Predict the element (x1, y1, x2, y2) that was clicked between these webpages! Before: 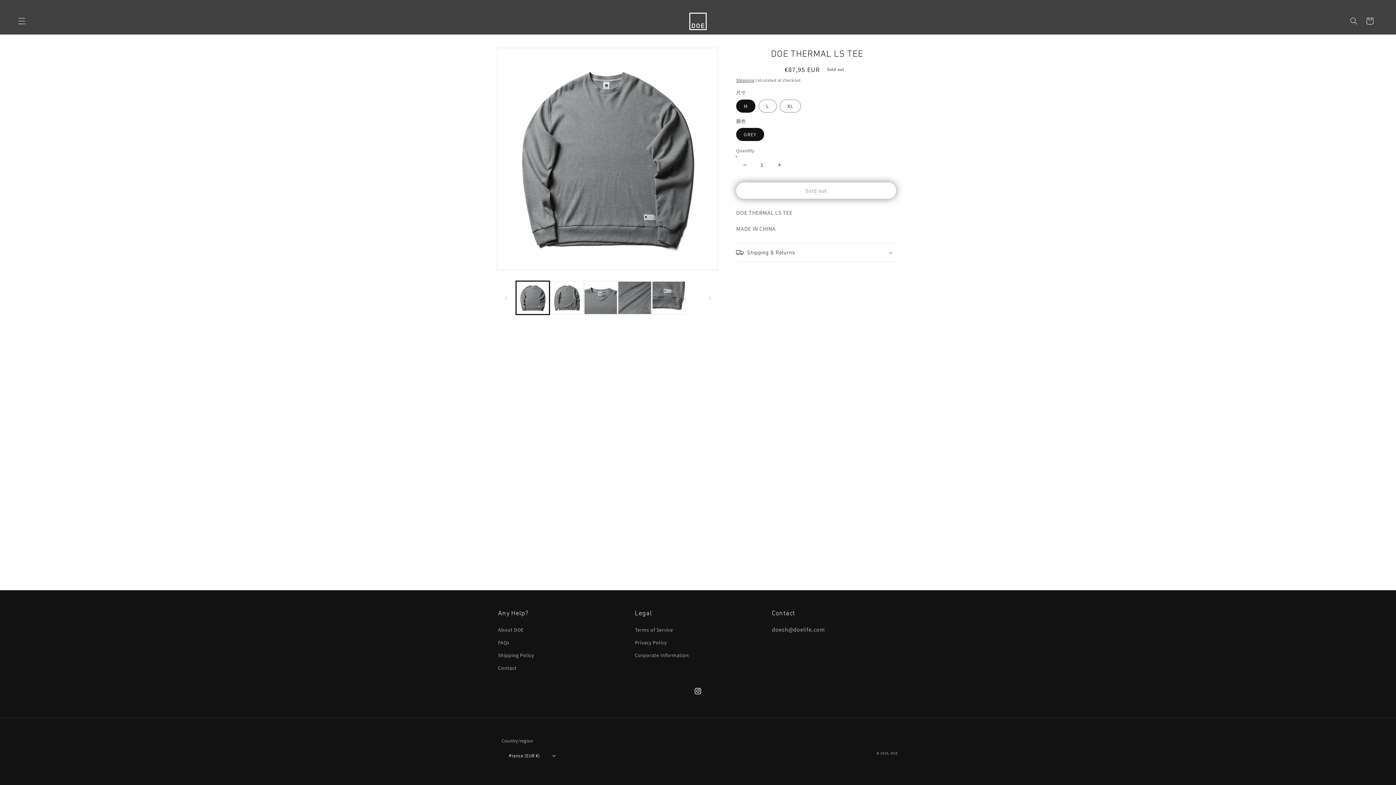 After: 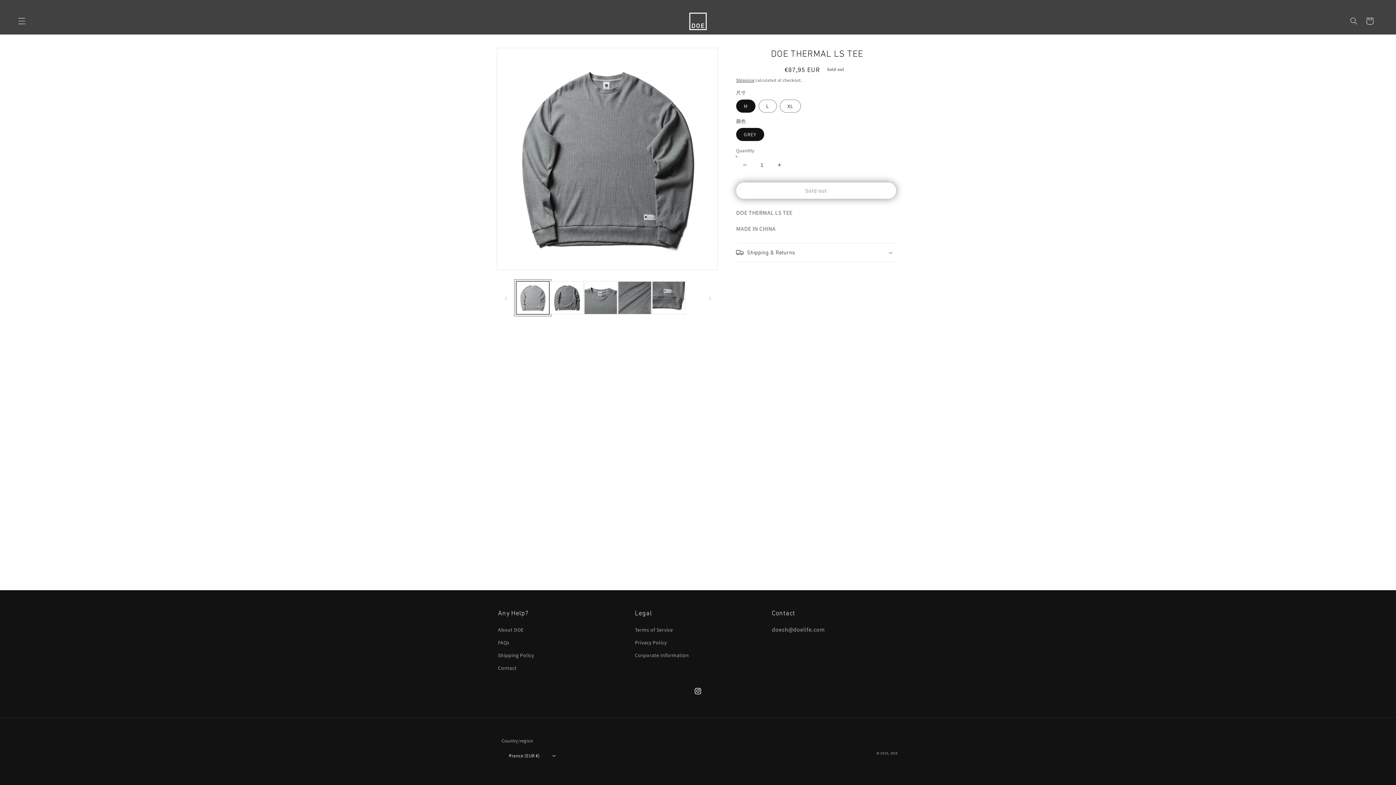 Action: label: Load image 1 in gallery view bbox: (516, 281, 549, 315)